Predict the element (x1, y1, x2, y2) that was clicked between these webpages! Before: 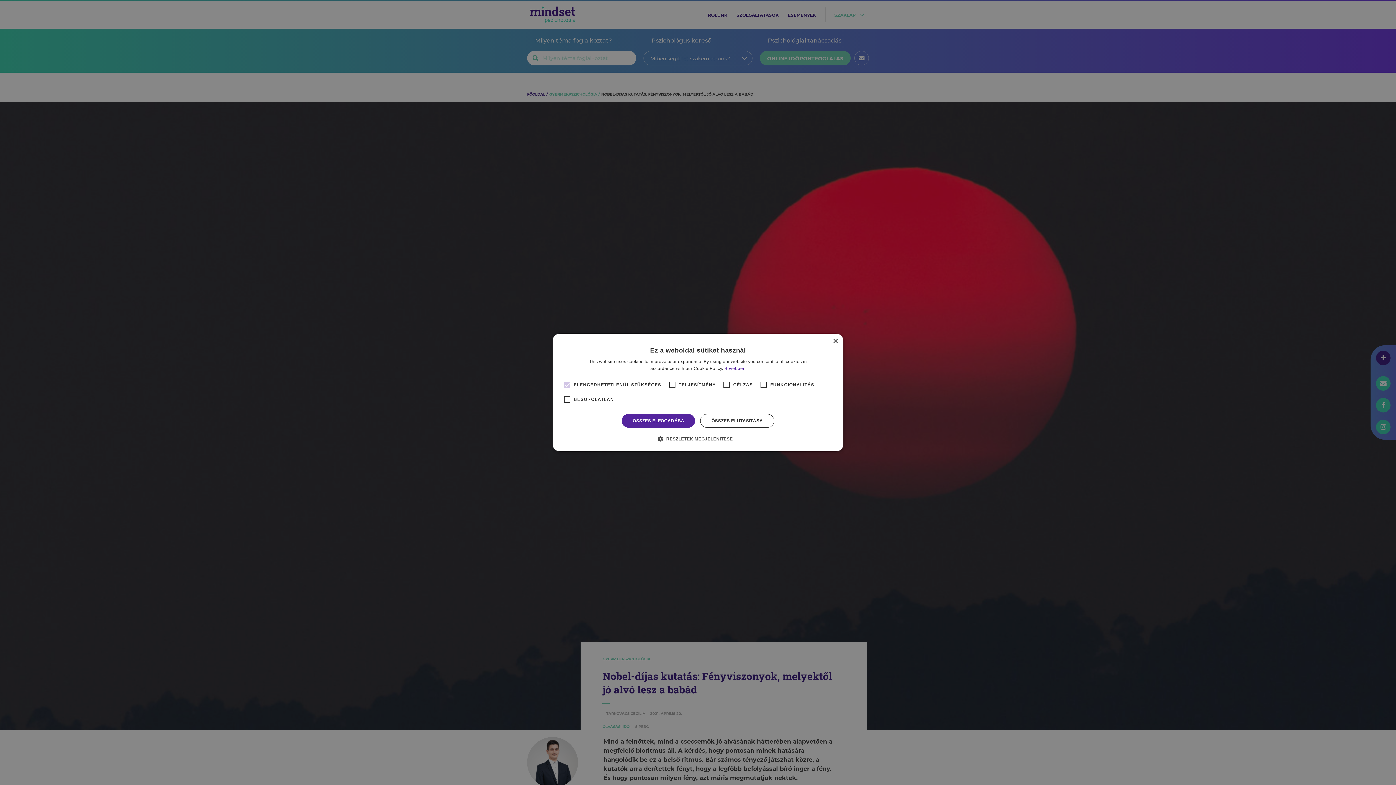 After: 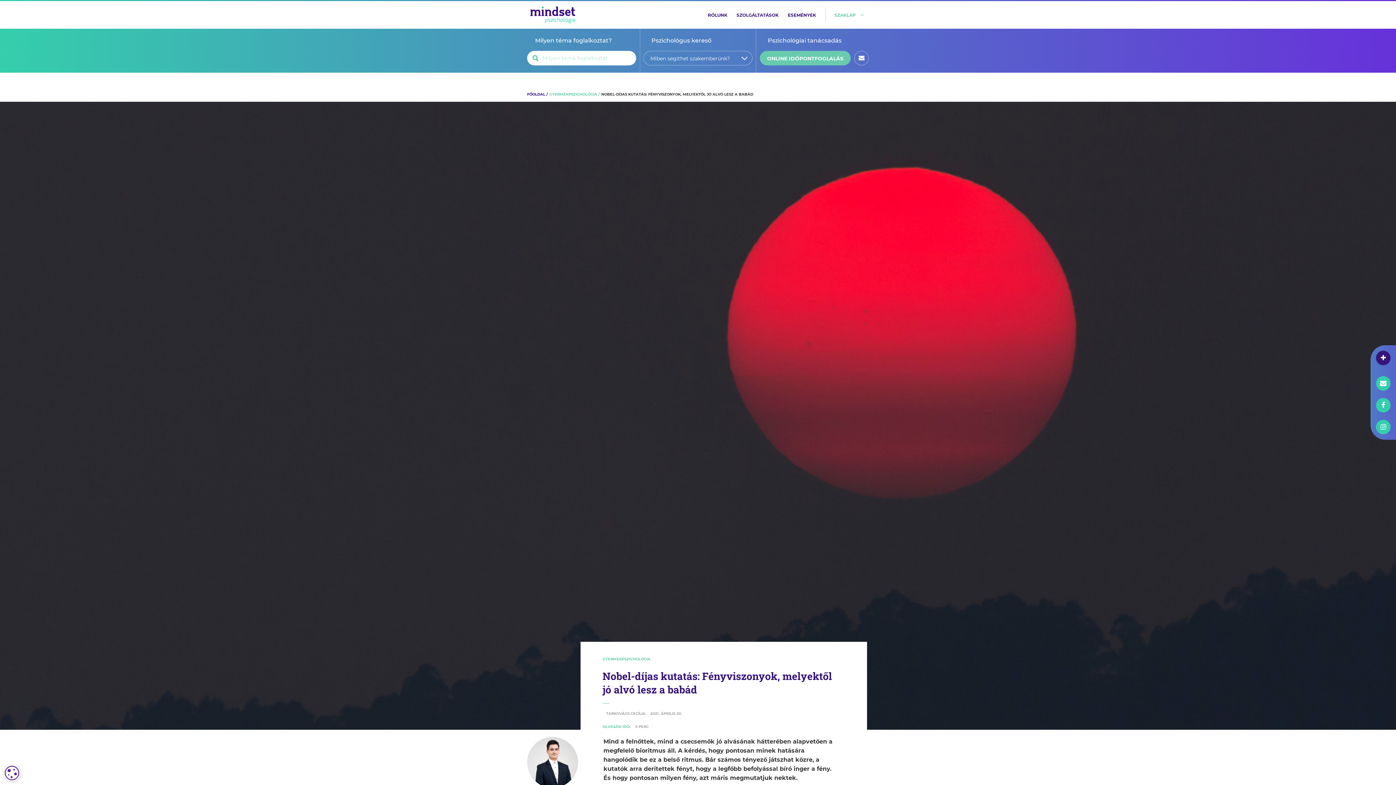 Action: label: ÖSSZES ELFOGADÁSA bbox: (621, 414, 695, 428)